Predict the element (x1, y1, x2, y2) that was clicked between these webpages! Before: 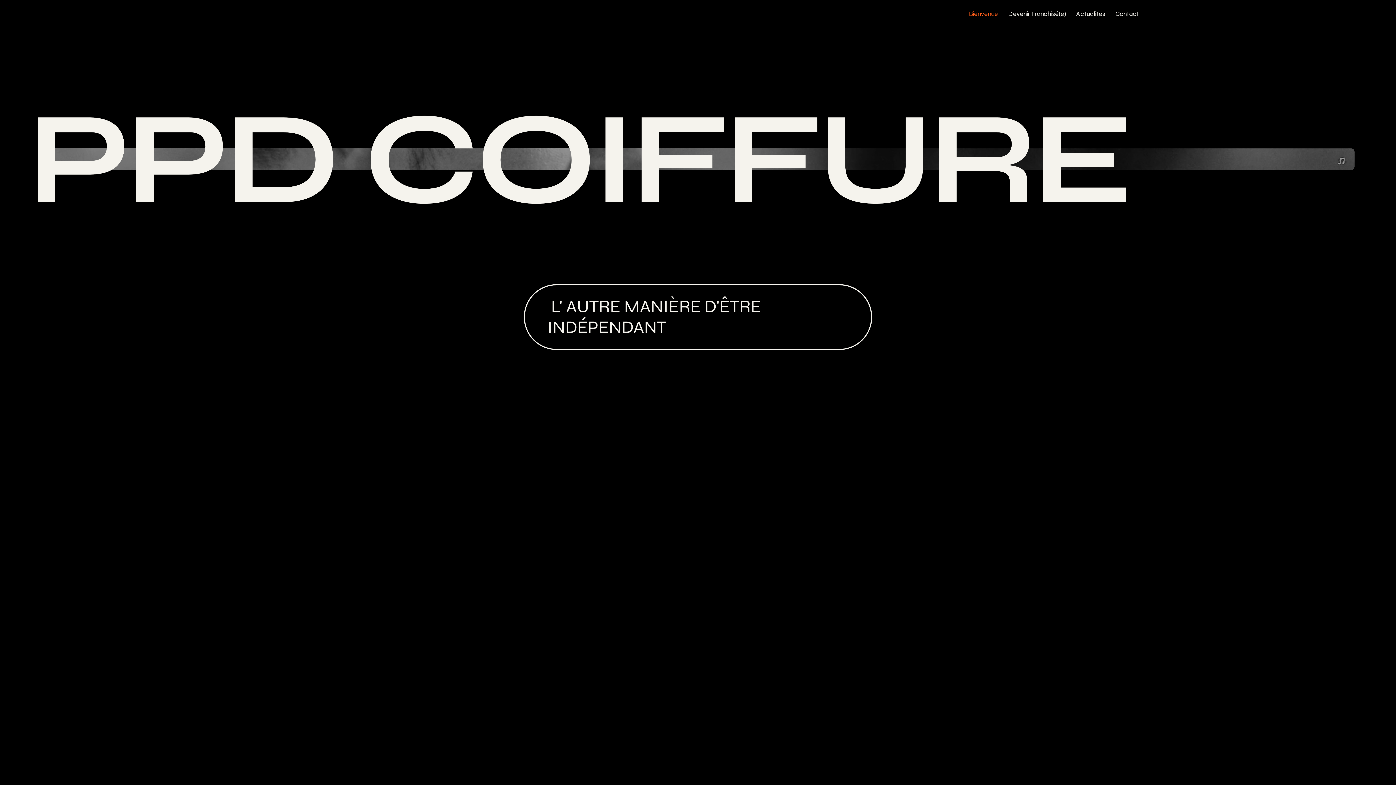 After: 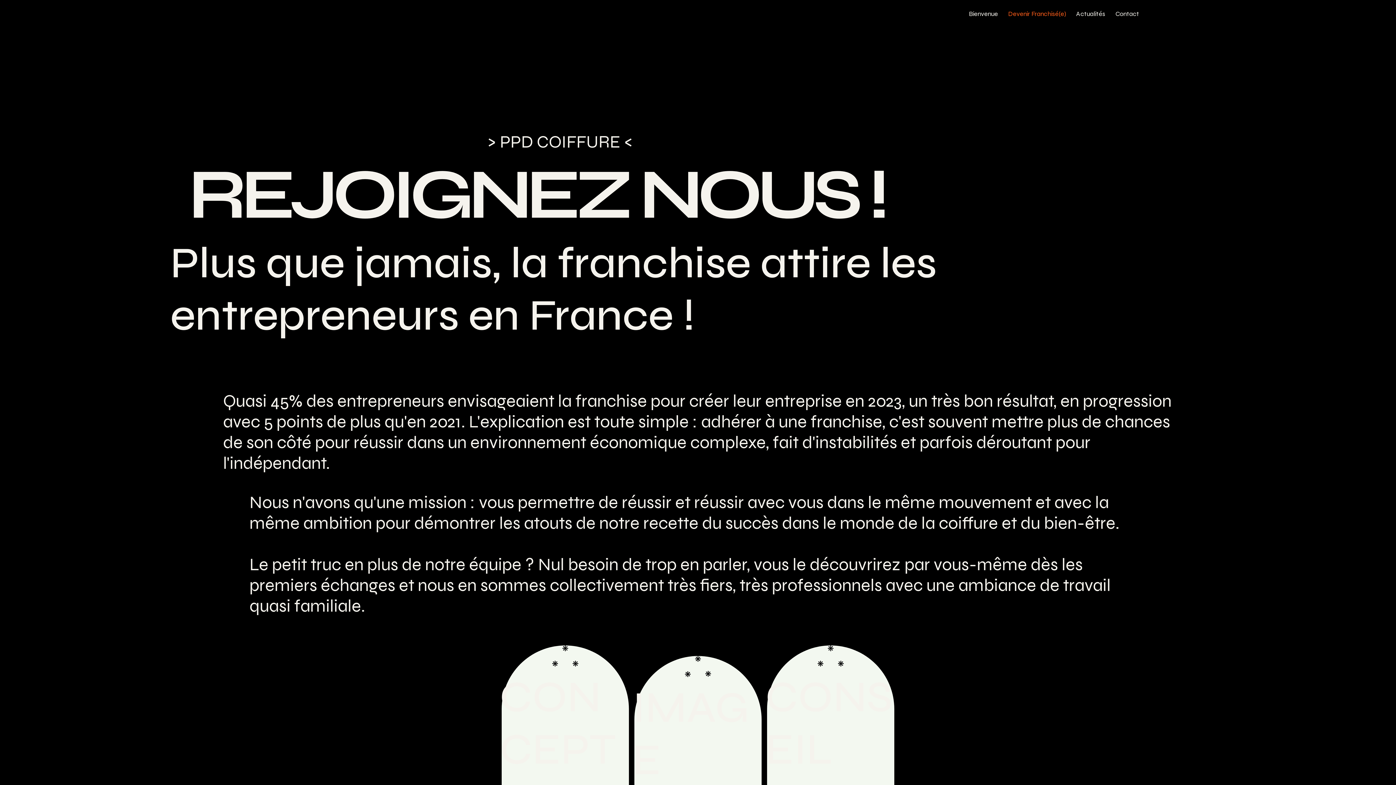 Action: label: Devenir Franchisé(e) bbox: (1004, 9, 1069, 17)